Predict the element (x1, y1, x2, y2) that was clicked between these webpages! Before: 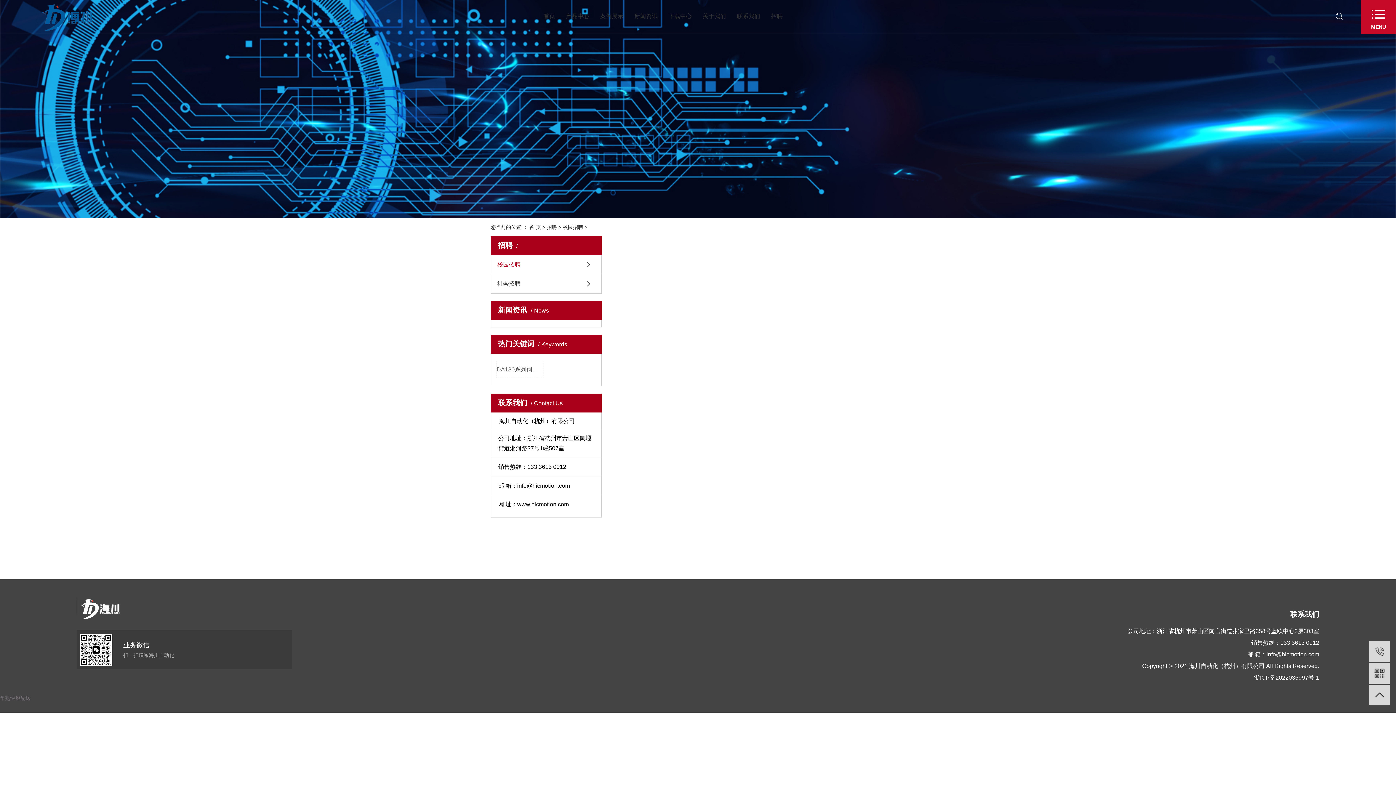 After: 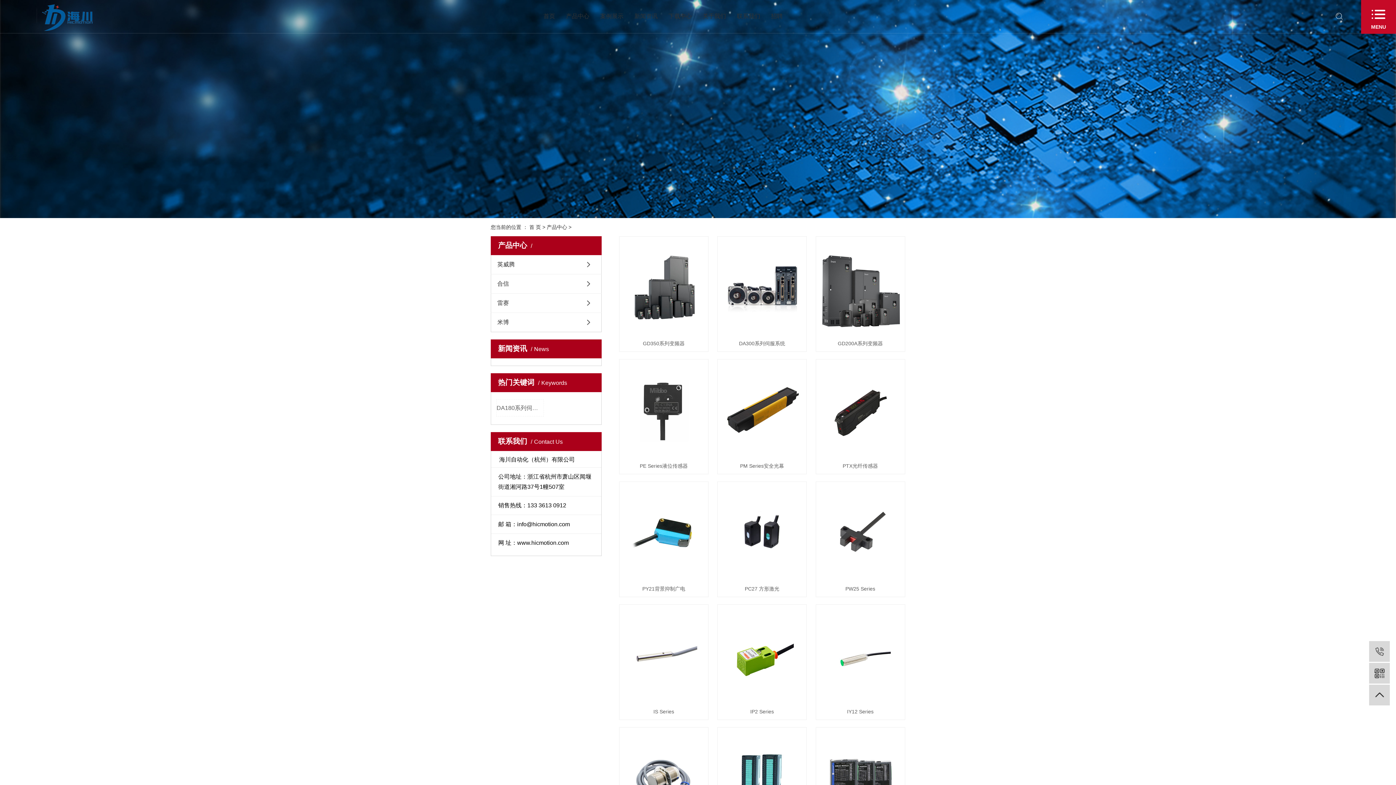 Action: label: 产品中心 bbox: (560, 0, 594, 32)